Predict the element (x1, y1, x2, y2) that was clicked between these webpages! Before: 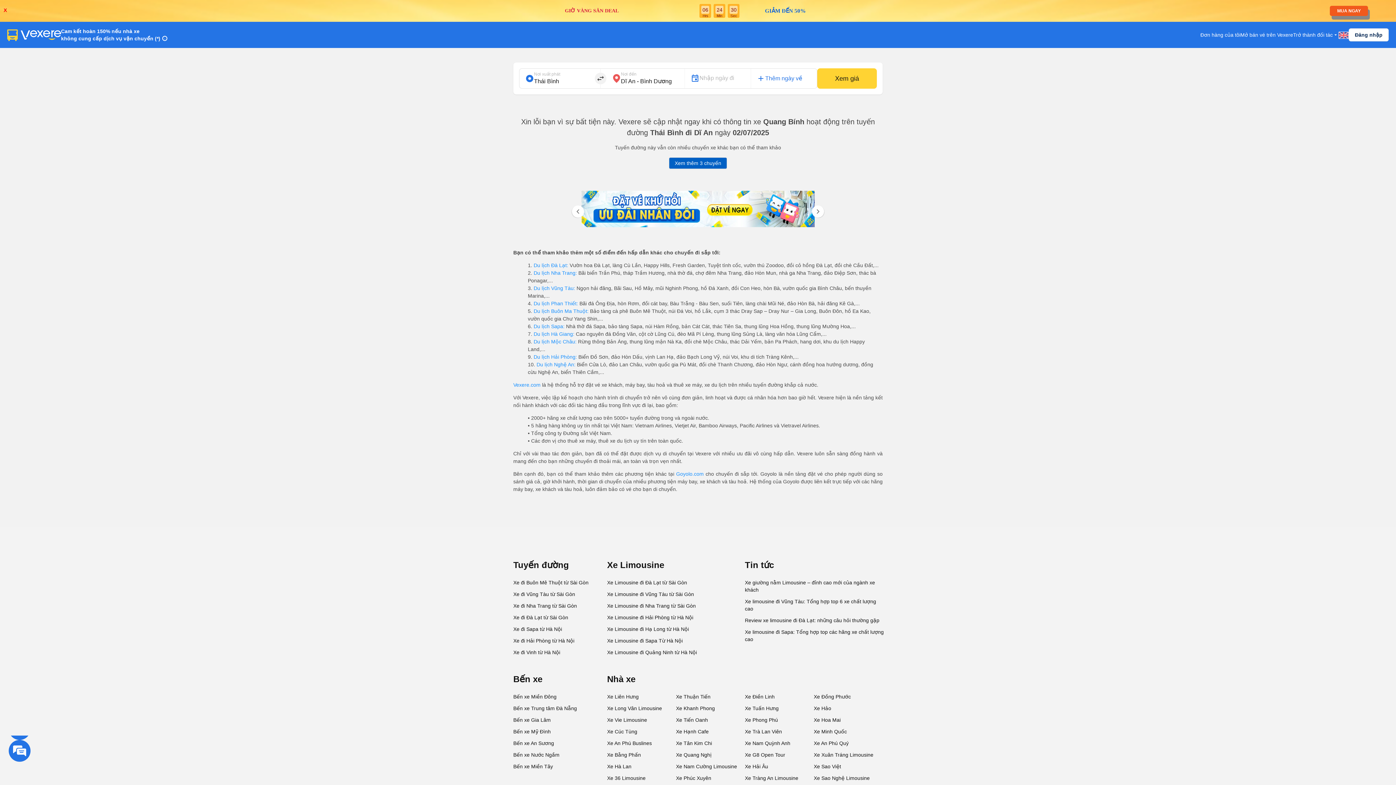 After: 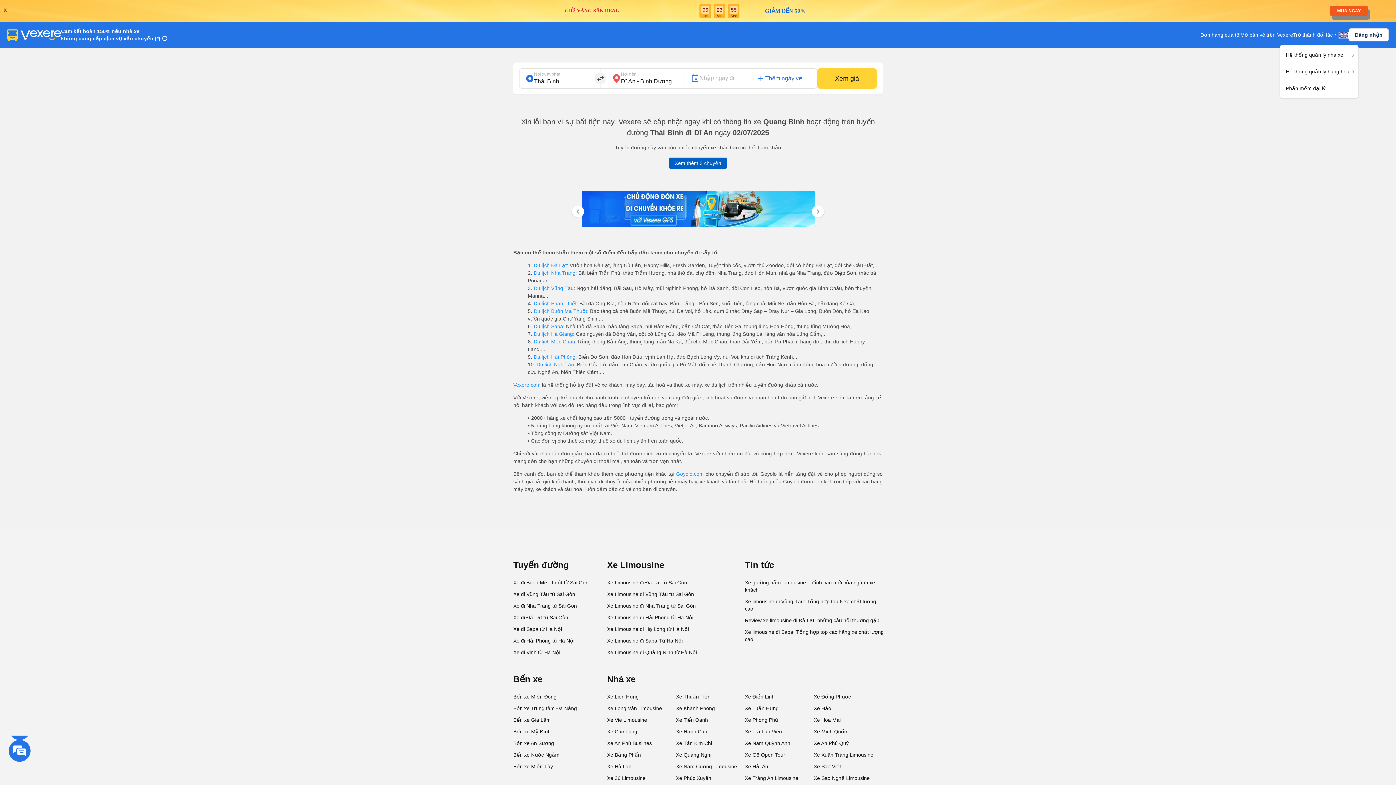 Action: label: Trở thành đối tác
arrow_drop_down bbox: (1293, 28, 1338, 41)